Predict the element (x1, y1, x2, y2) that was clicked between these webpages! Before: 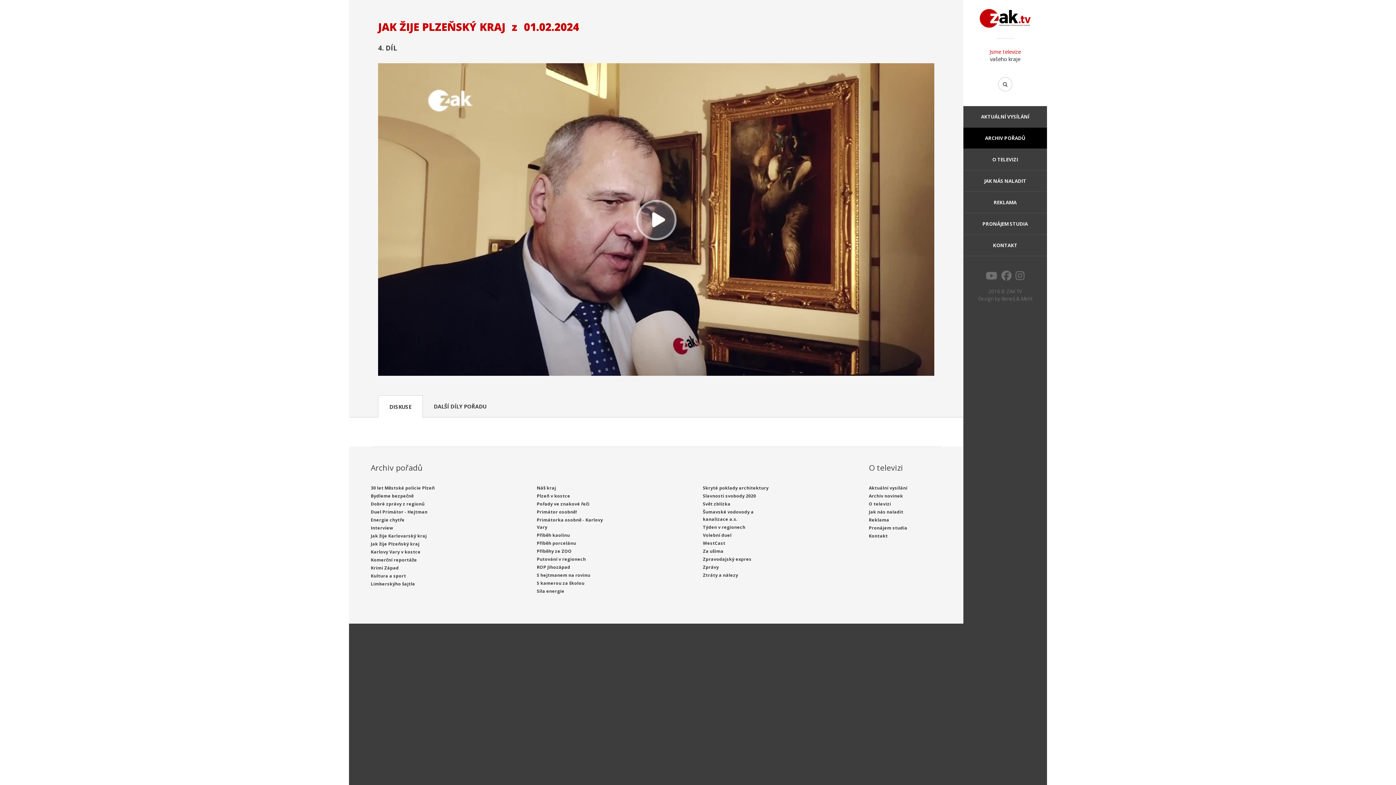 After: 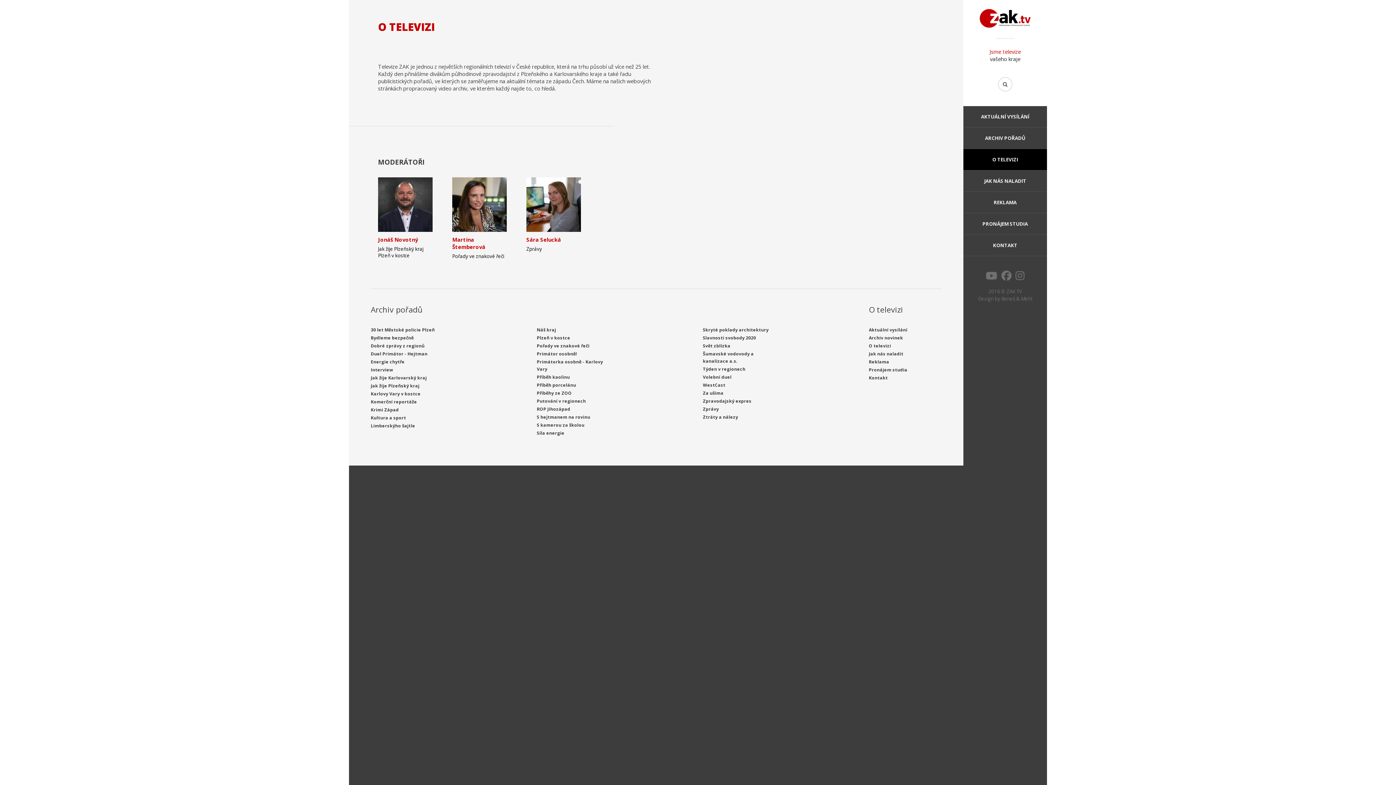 Action: bbox: (963, 149, 1047, 170) label: O TELEVIZI